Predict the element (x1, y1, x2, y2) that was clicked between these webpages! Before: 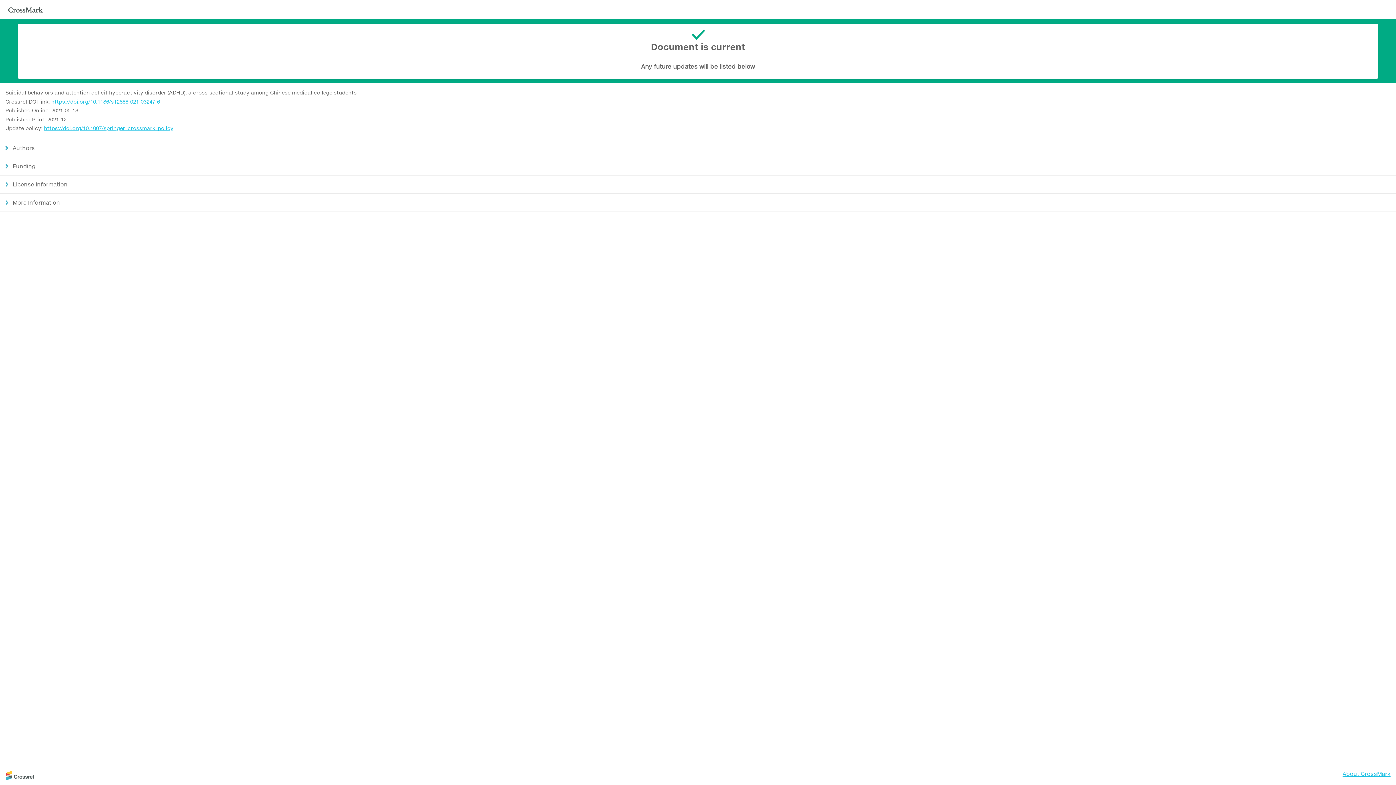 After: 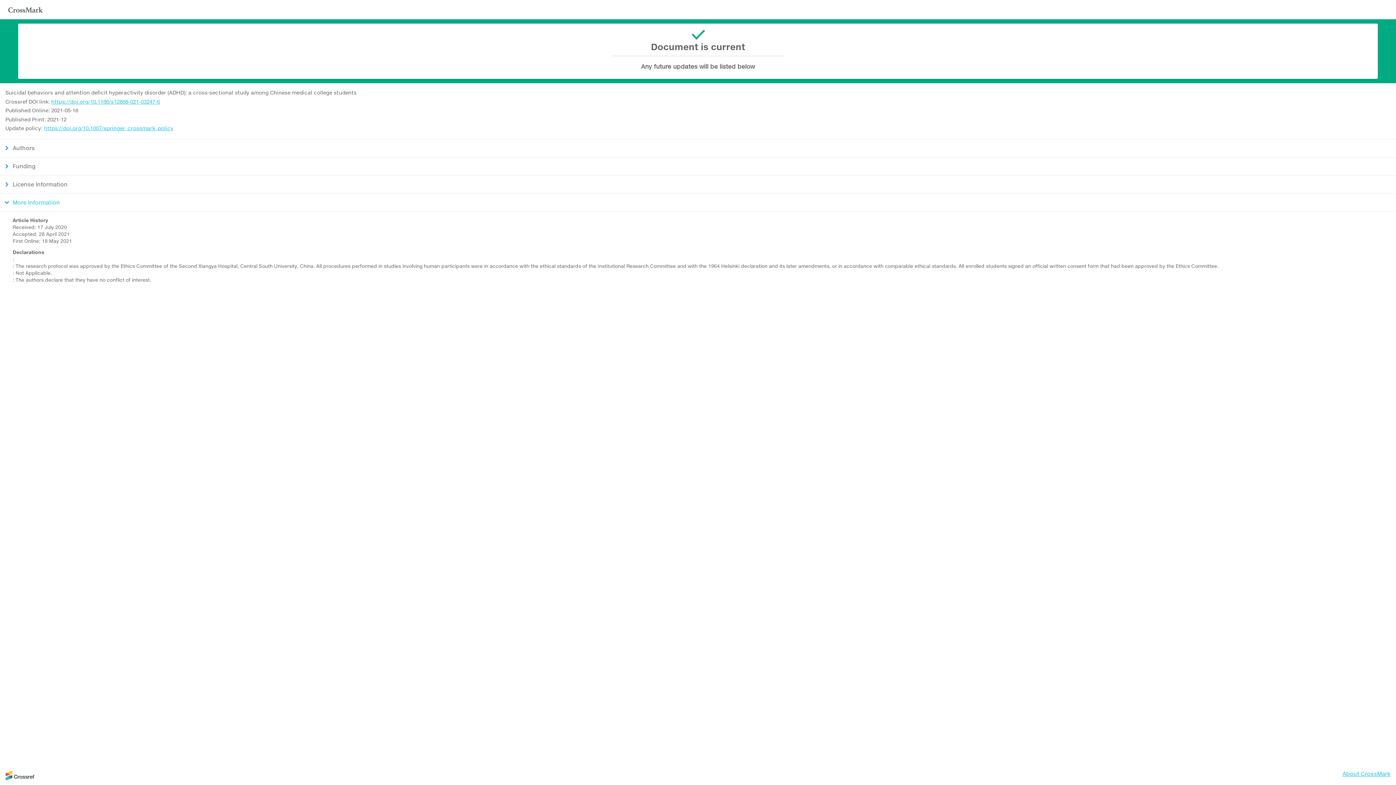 Action: bbox: (0, 193, 1396, 212) label: More Information